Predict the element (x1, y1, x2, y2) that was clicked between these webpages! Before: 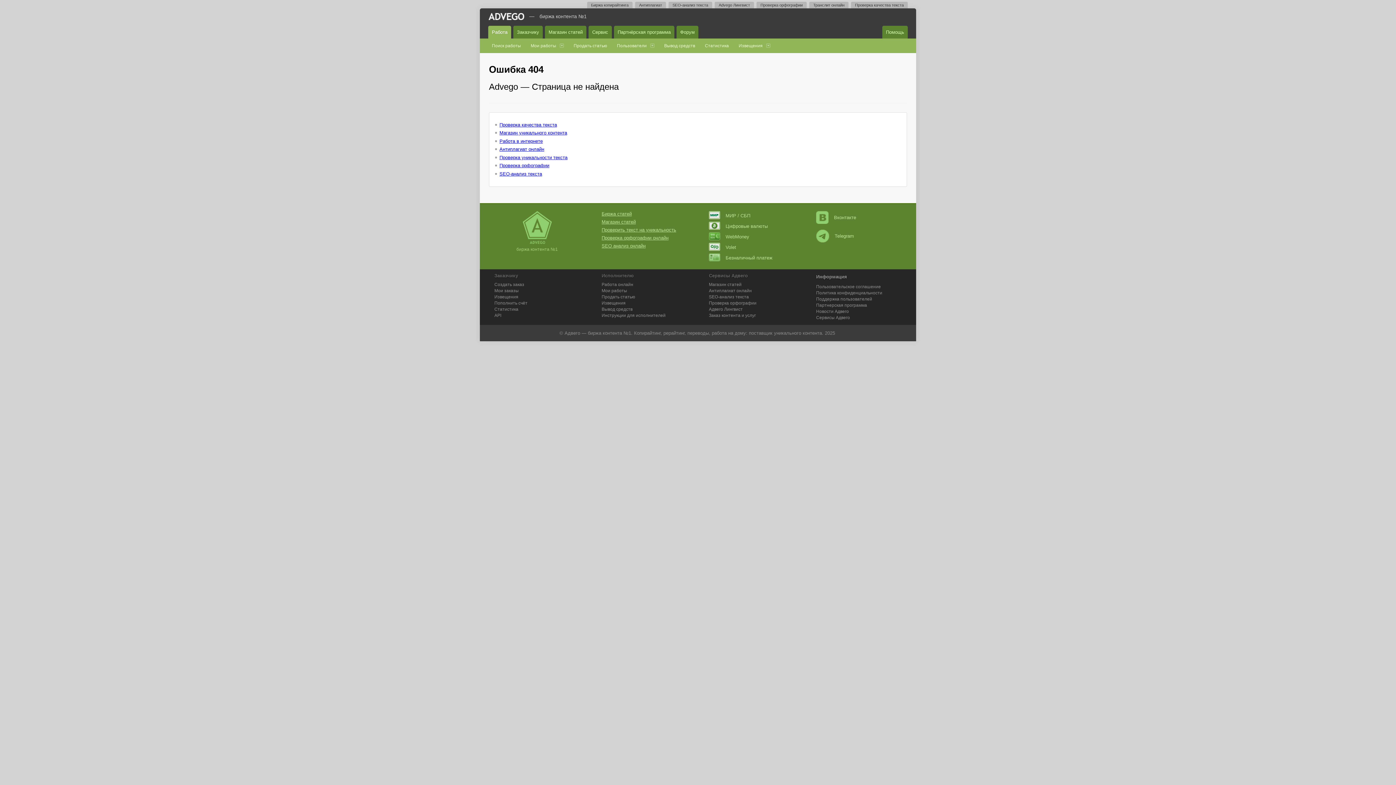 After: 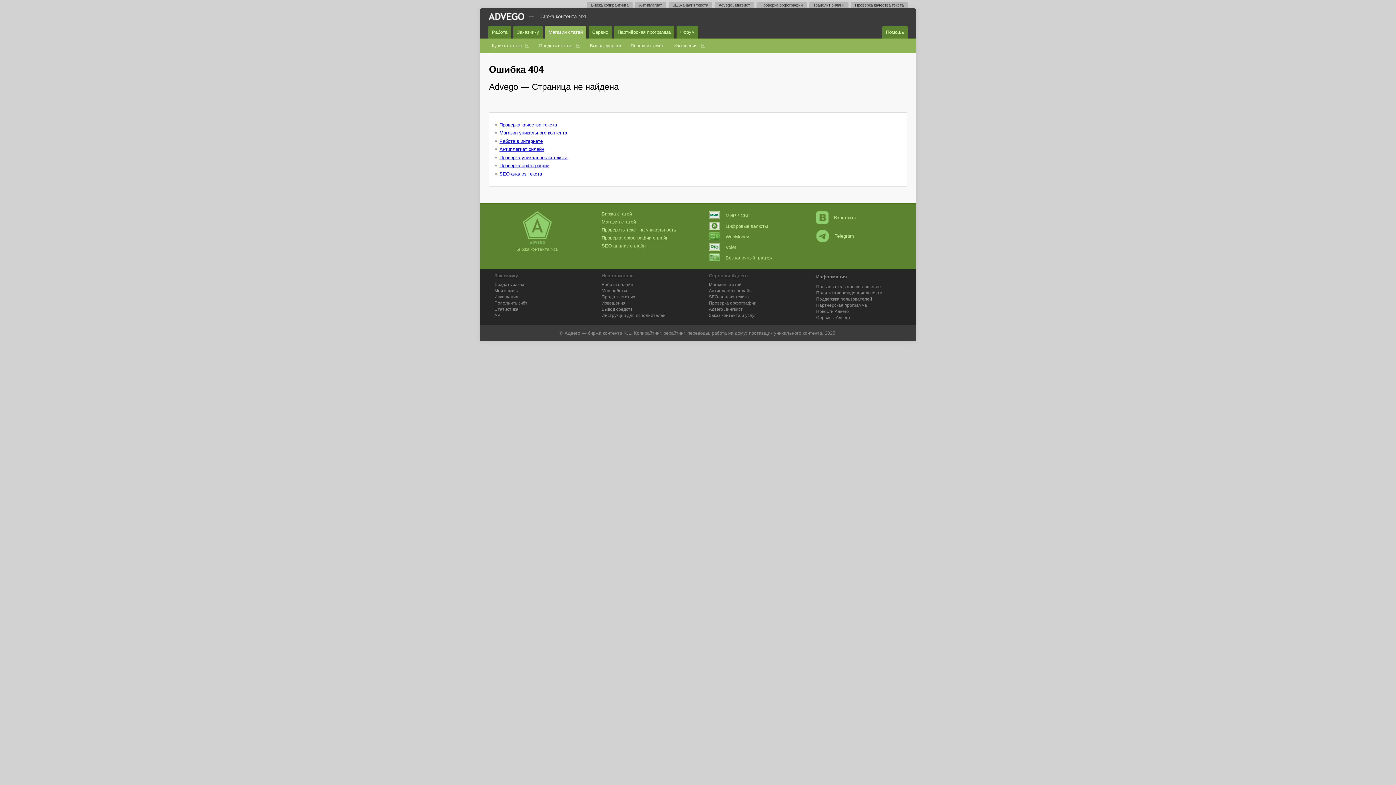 Action: label: Магазин статей bbox: (545, 25, 586, 38)